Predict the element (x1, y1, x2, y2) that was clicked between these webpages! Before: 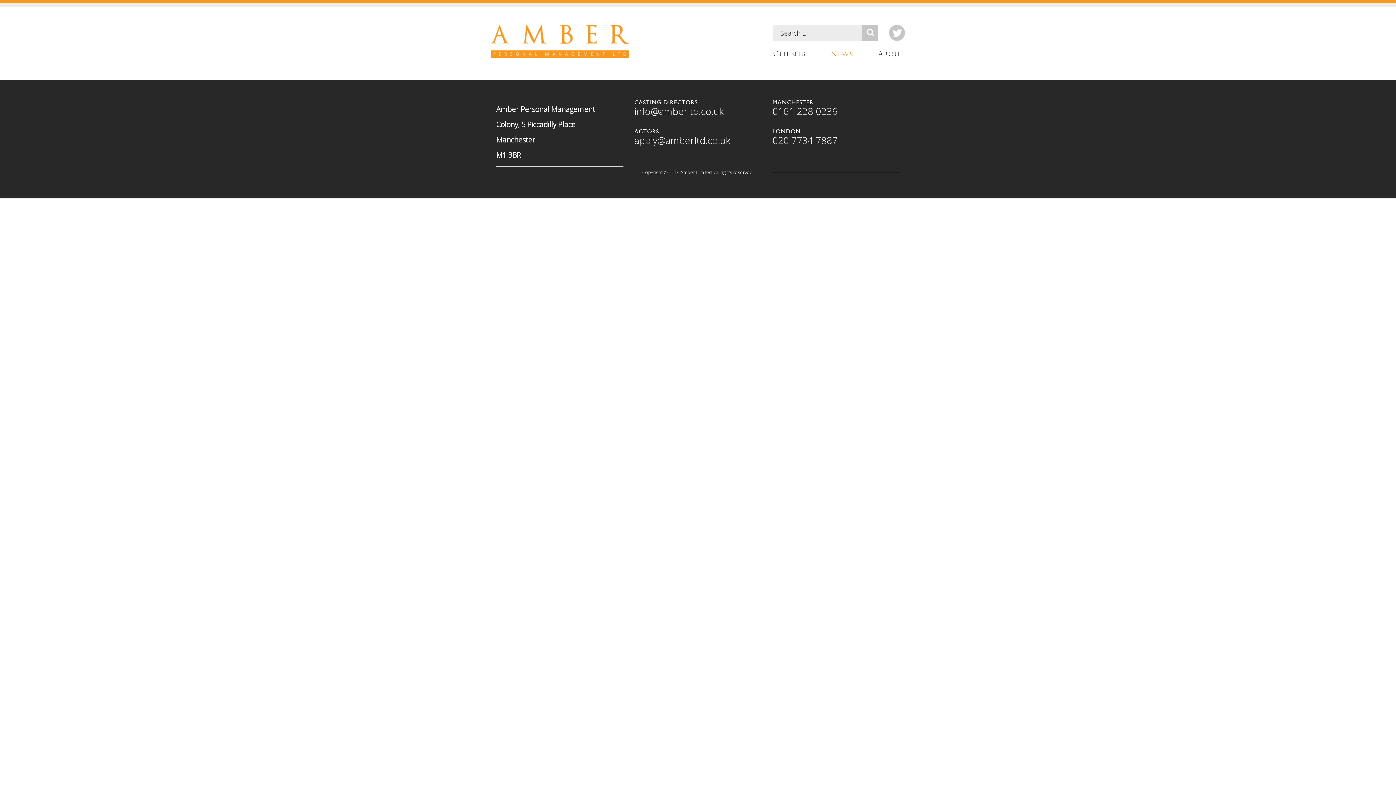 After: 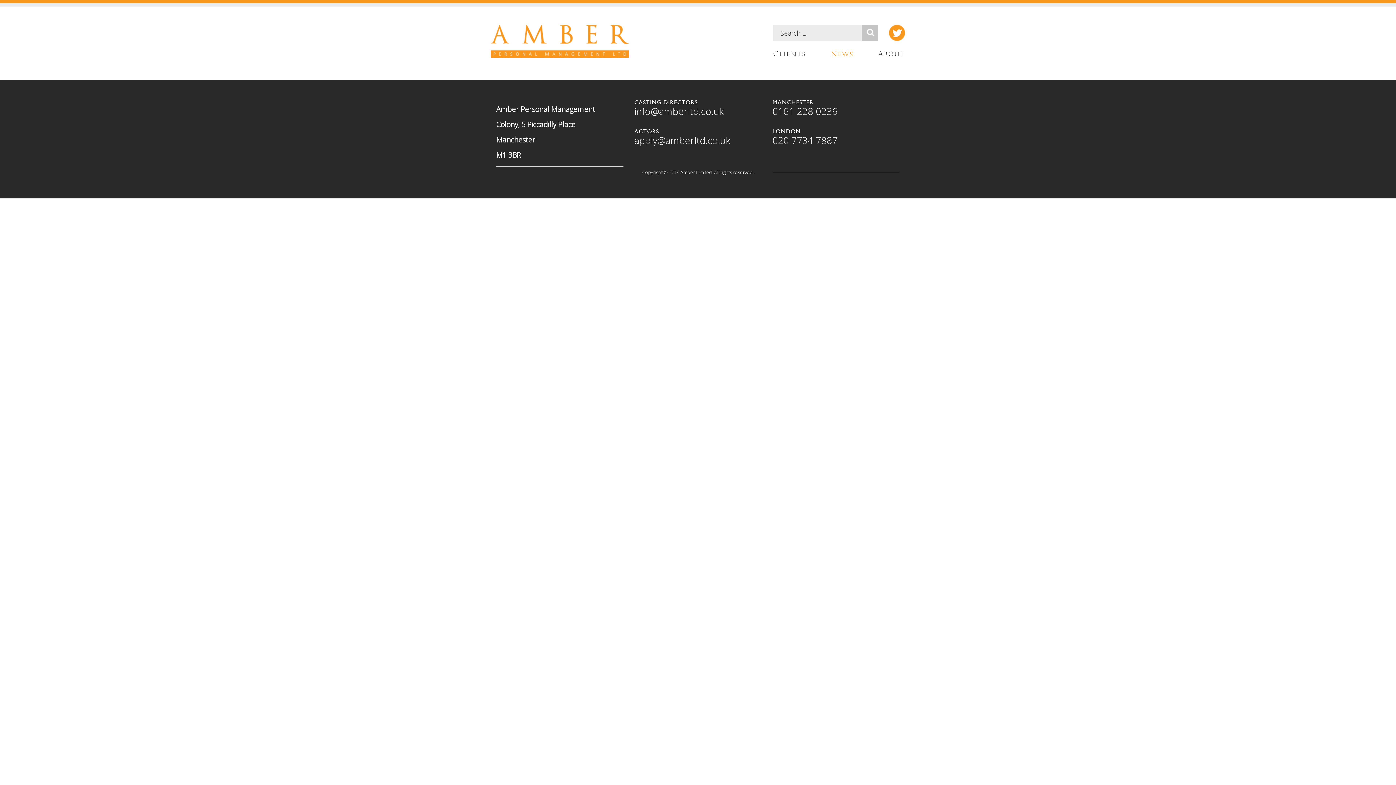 Action: bbox: (889, 24, 905, 41)